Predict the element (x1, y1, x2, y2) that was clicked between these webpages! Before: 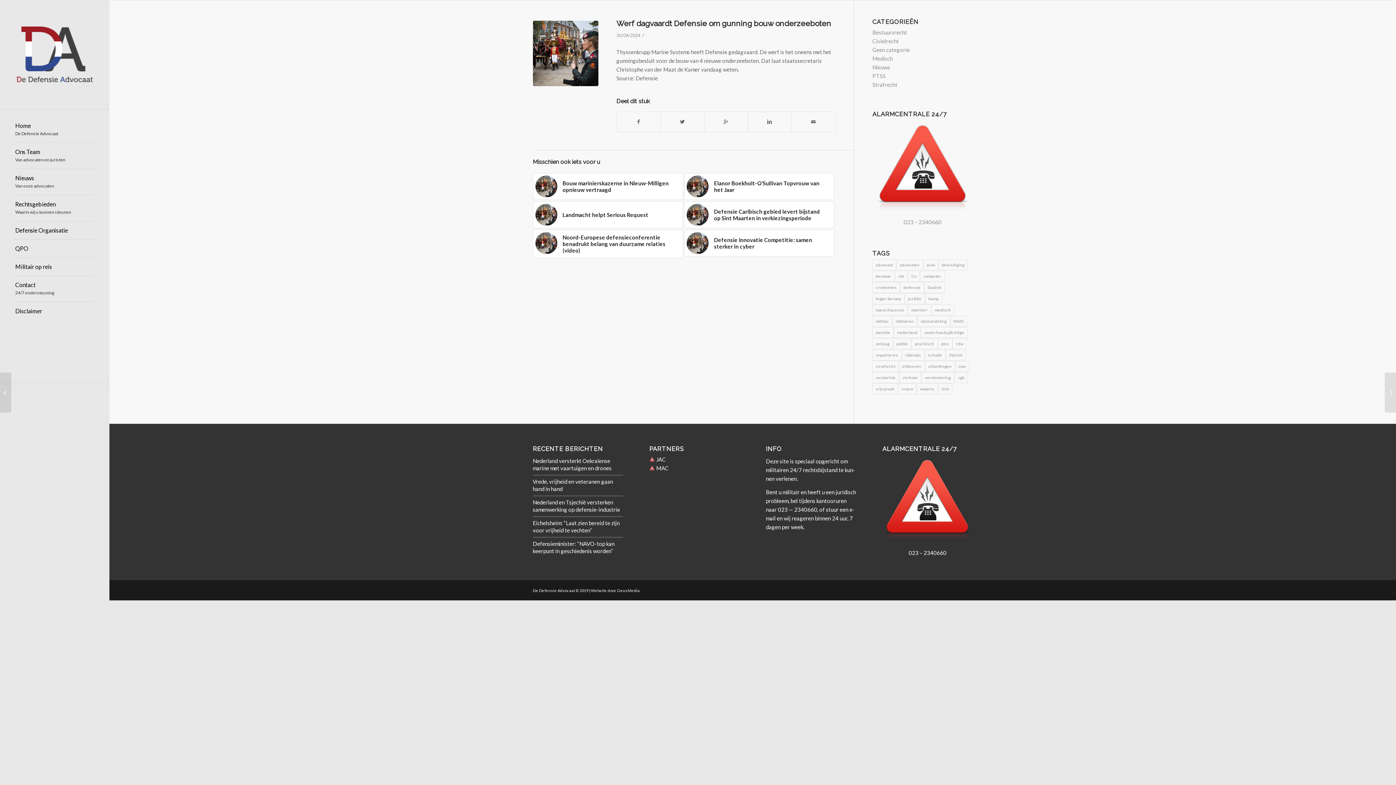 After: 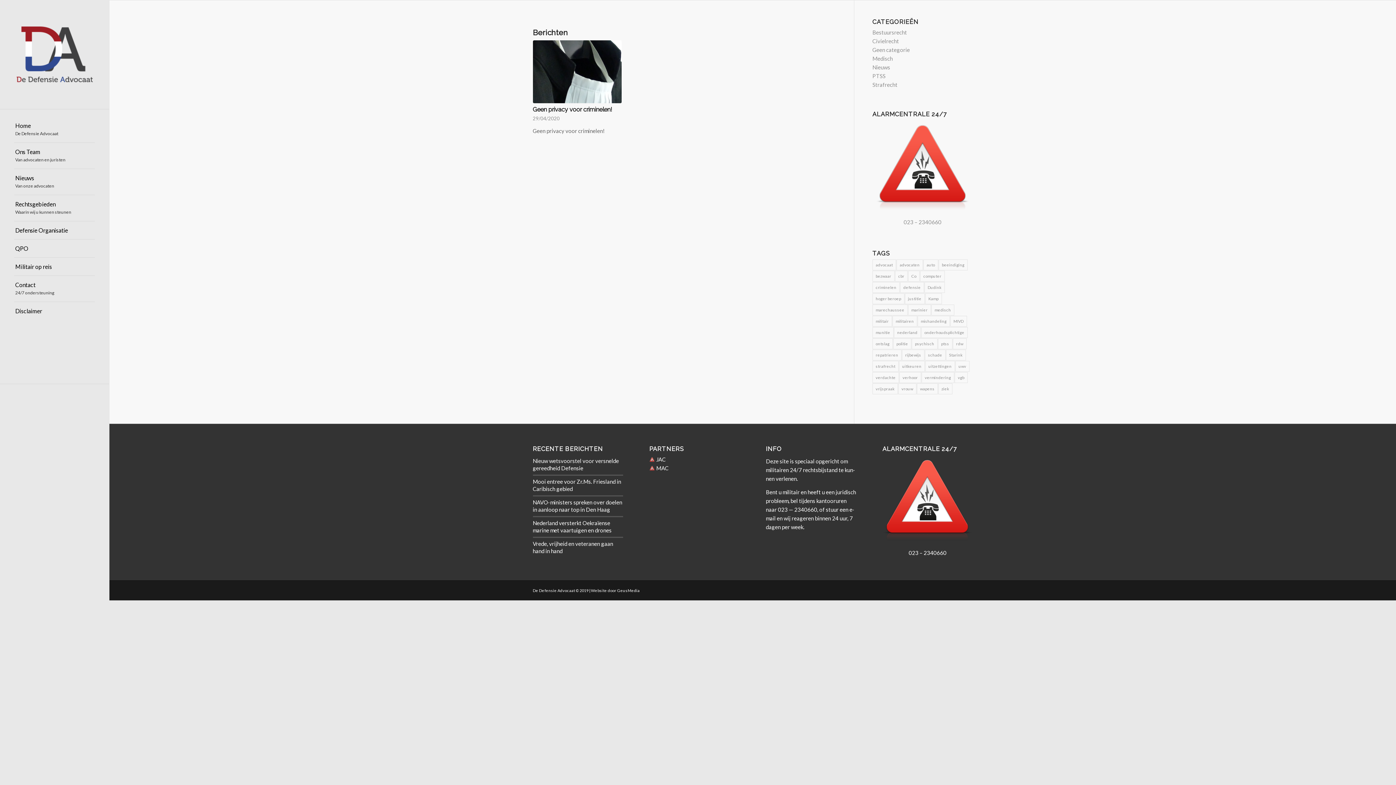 Action: label: criminelen (1 item) bbox: (872, 282, 899, 293)